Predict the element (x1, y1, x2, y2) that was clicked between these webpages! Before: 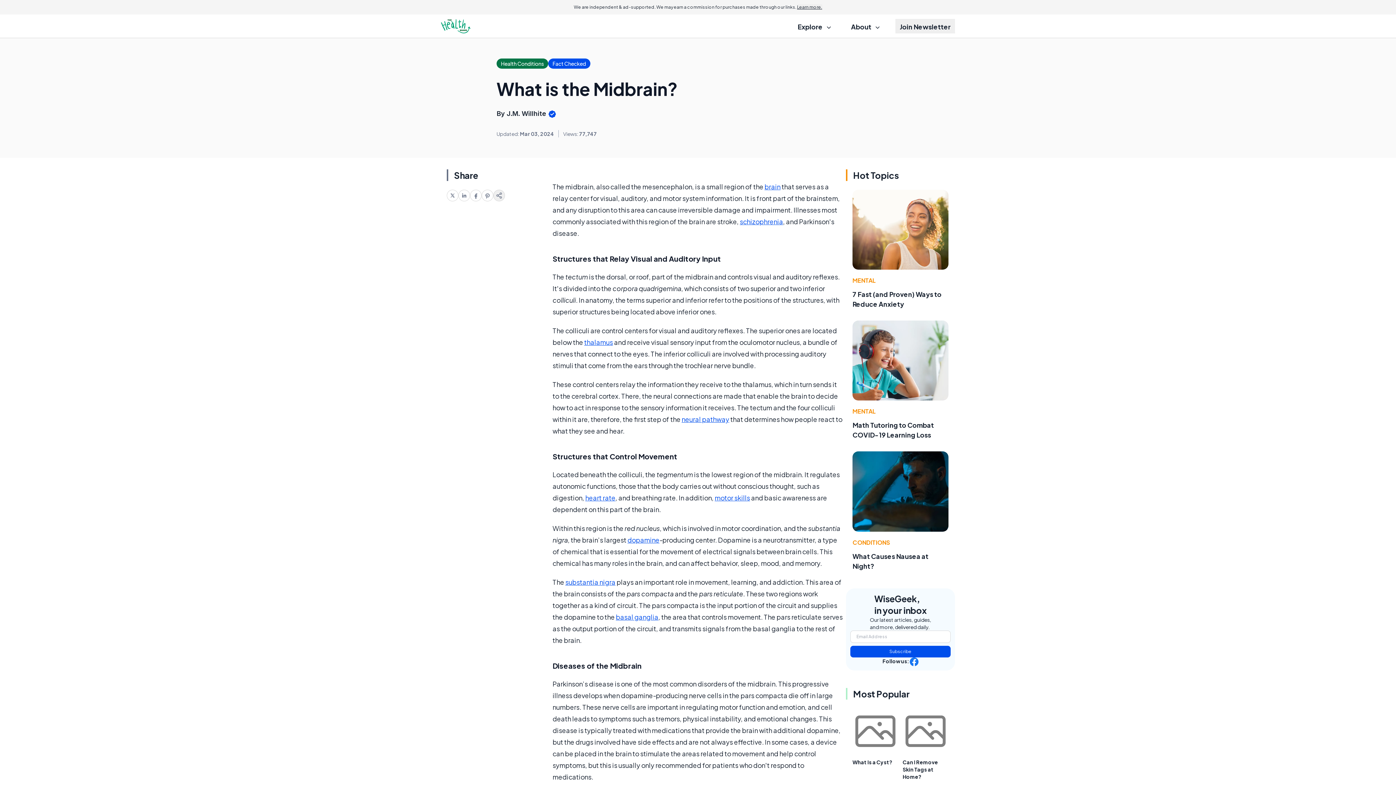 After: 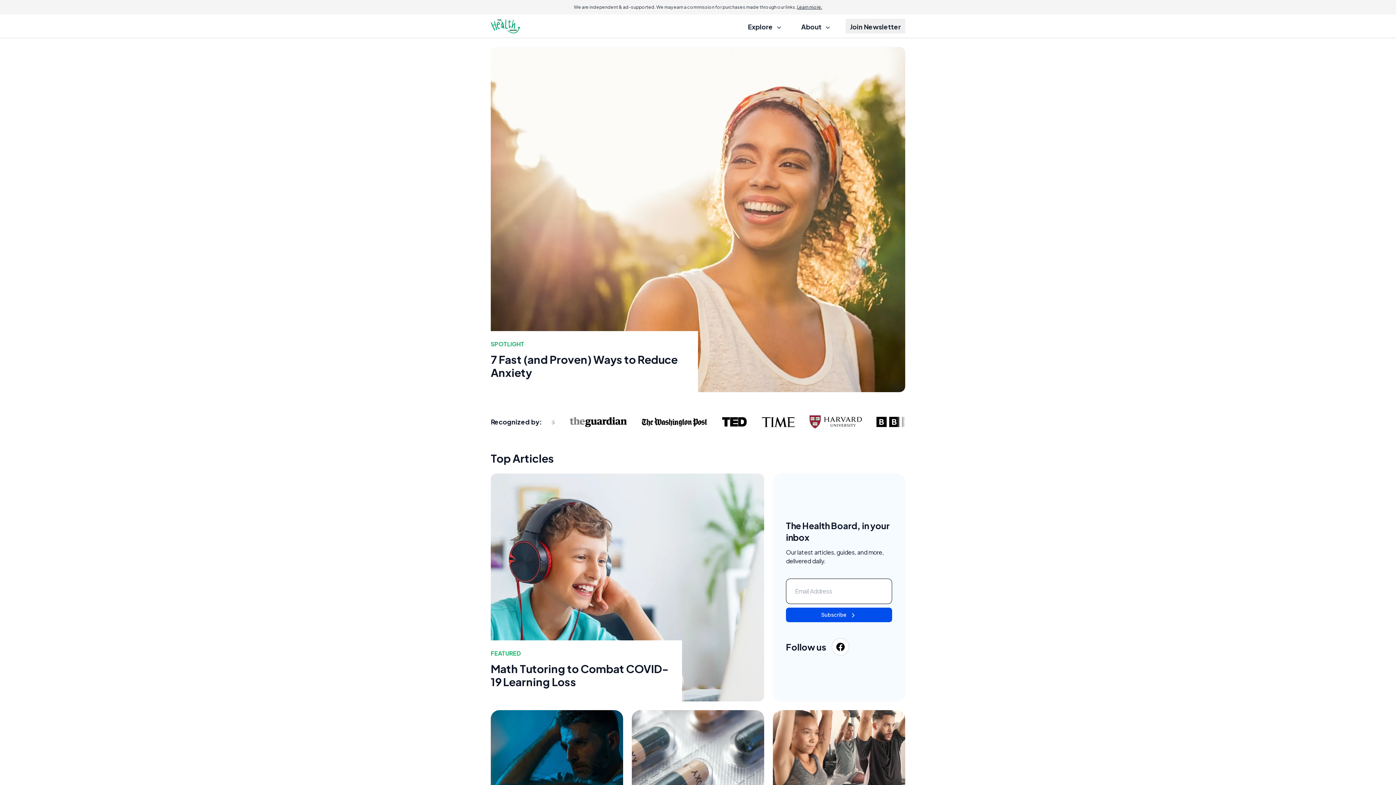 Action: bbox: (441, 18, 470, 33)